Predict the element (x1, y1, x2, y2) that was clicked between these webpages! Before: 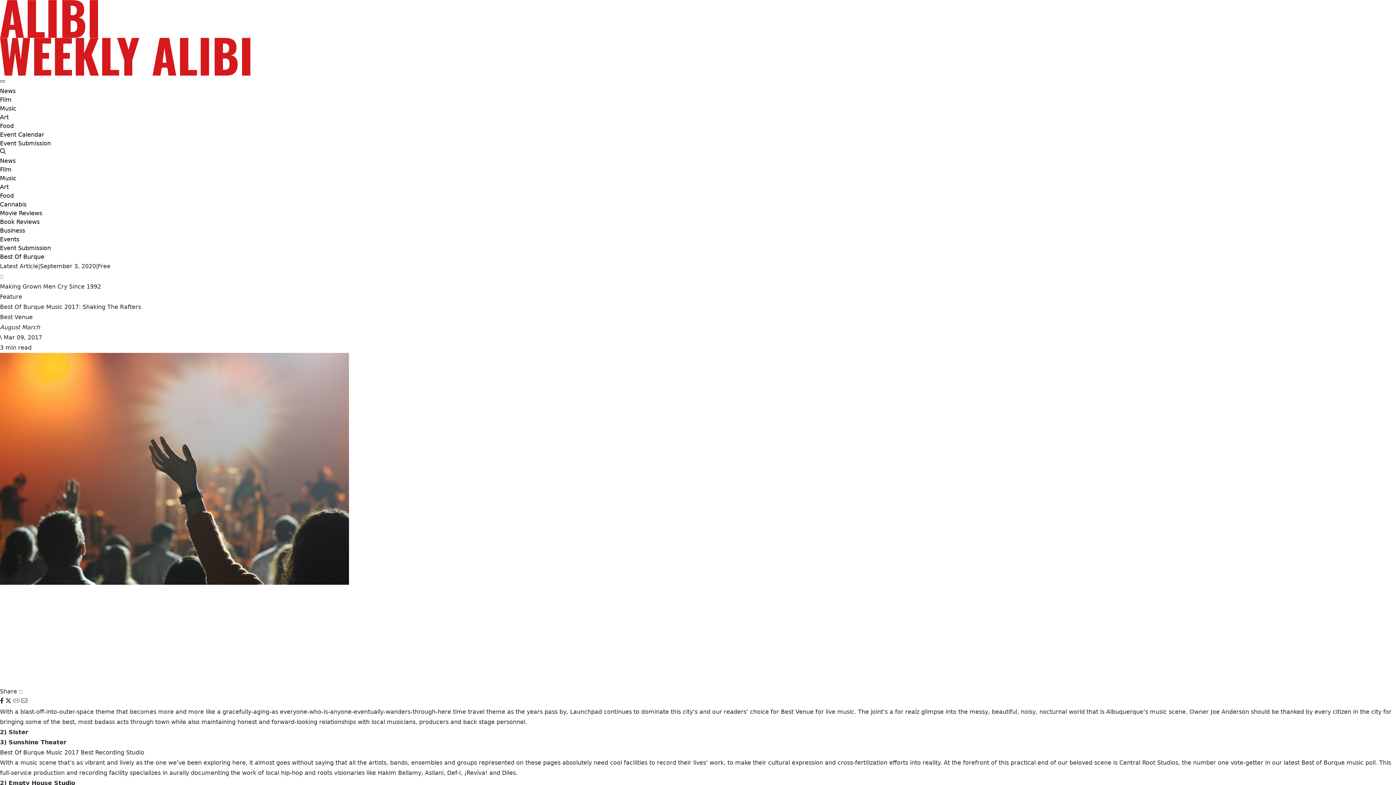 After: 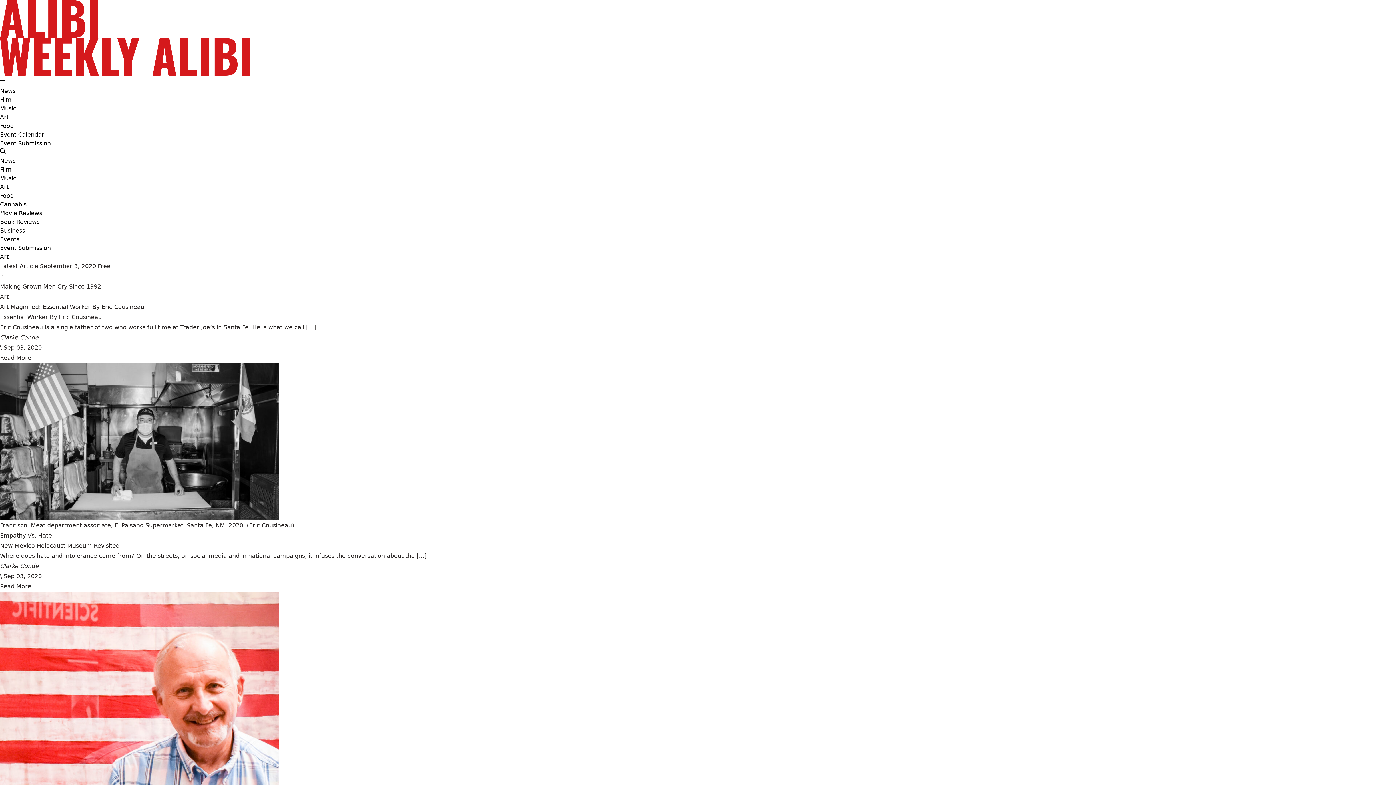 Action: label: Art bbox: (0, 182, 8, 191)